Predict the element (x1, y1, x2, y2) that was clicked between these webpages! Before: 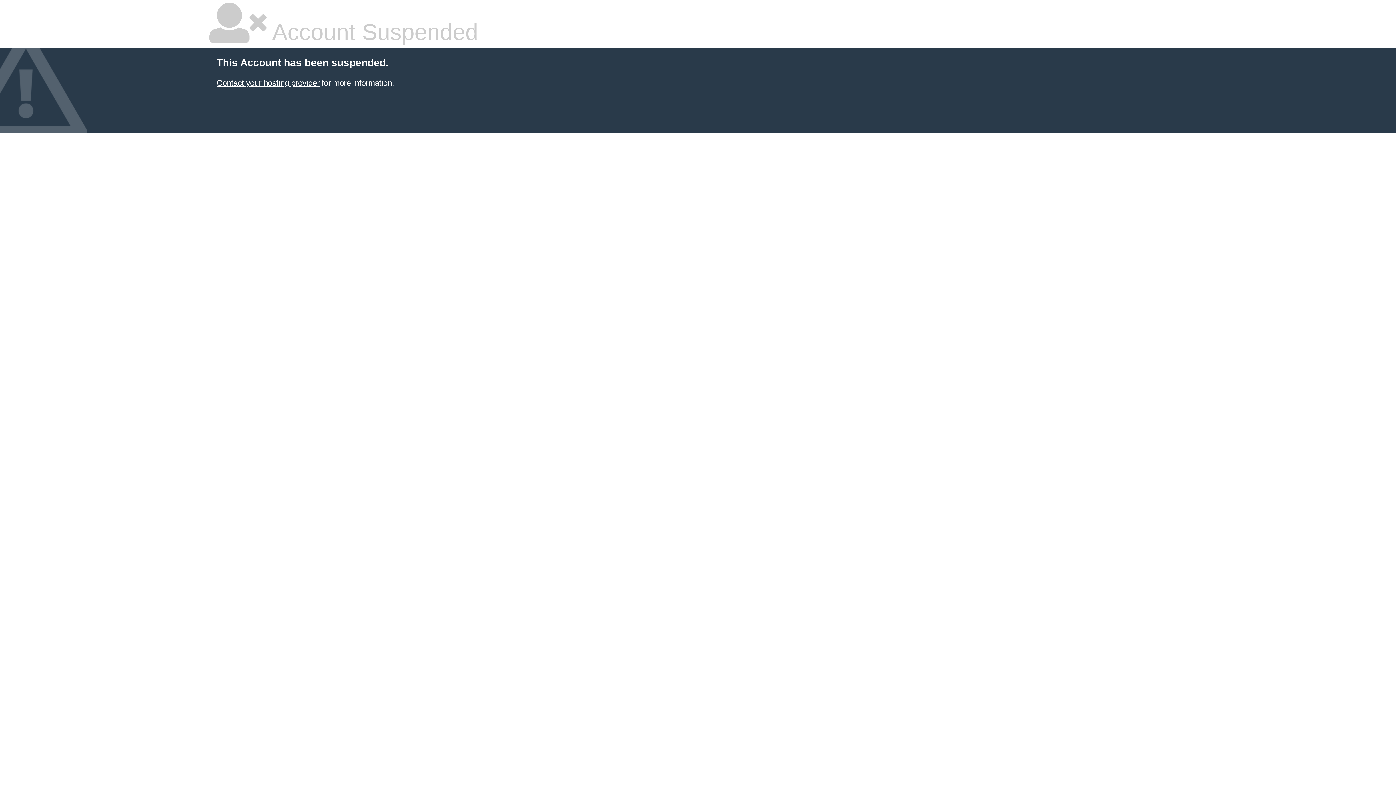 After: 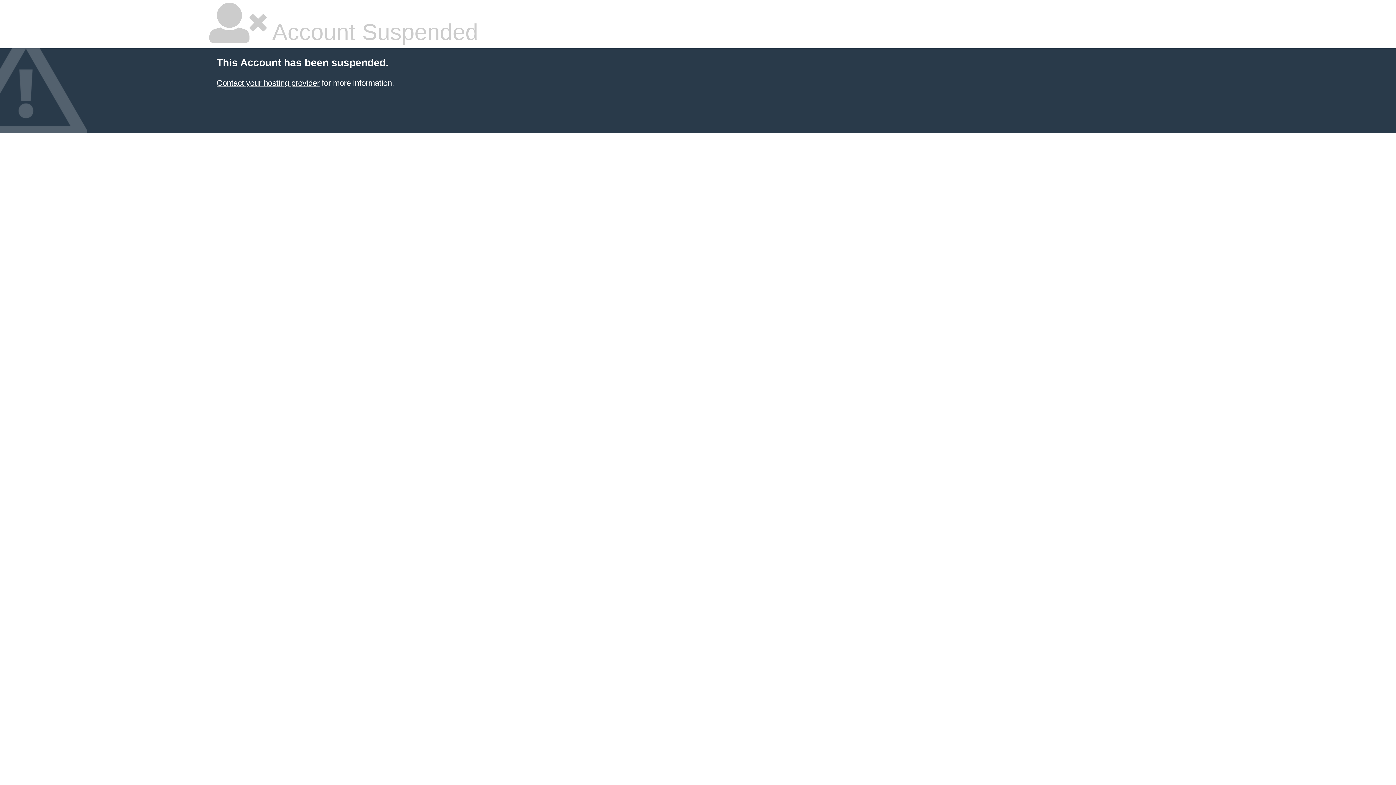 Action: bbox: (216, 78, 319, 87) label: Contact your hosting provider